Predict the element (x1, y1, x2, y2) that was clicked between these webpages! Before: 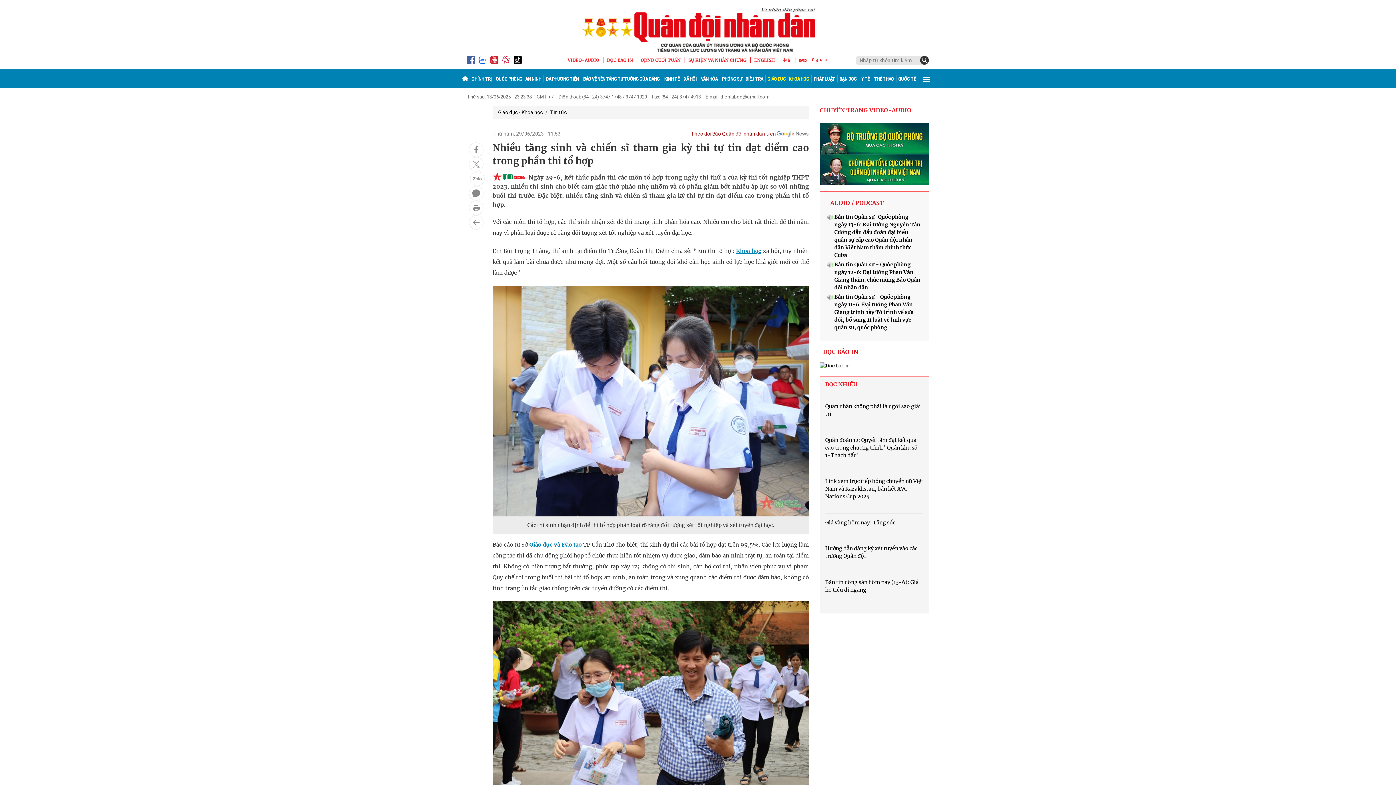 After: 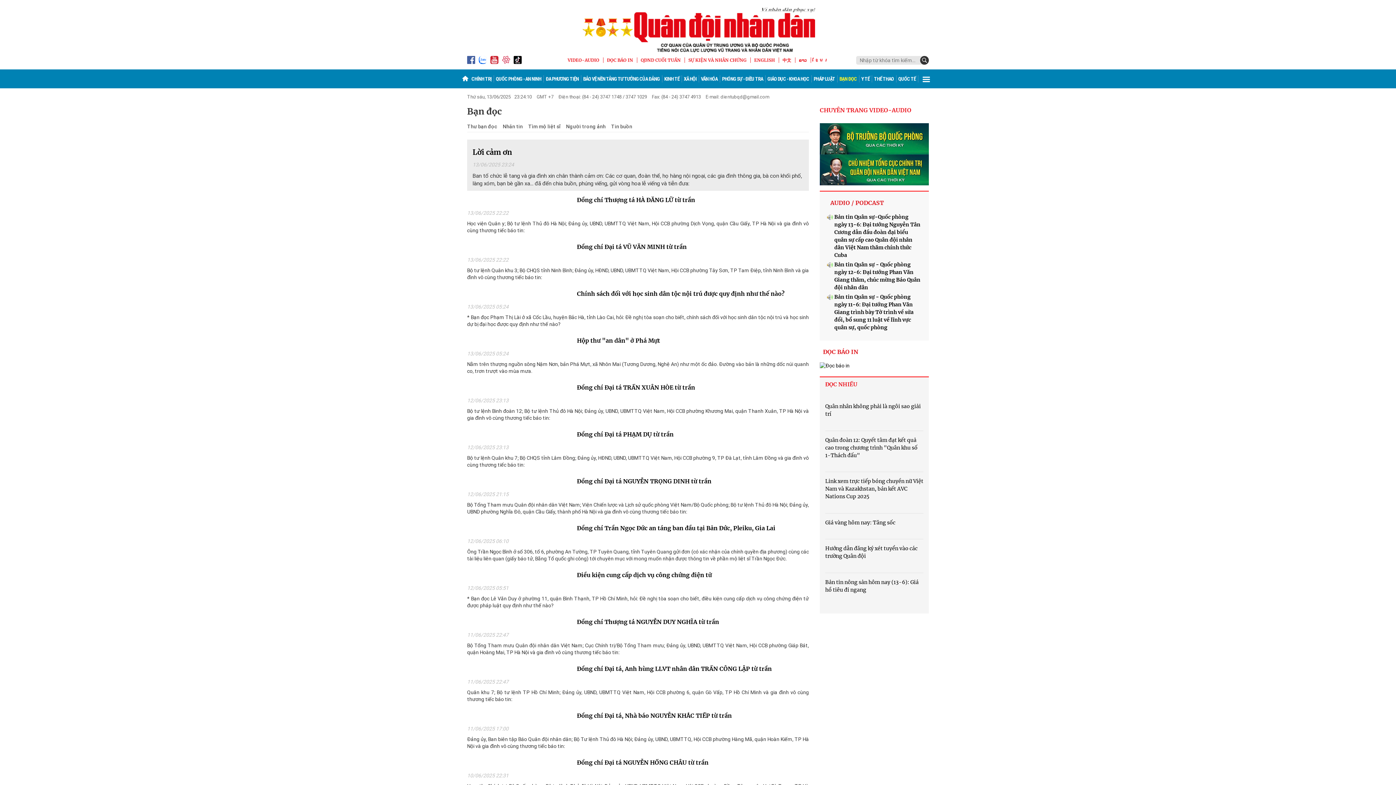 Action: bbox: (837, 75, 858, 82) label: BẠN ĐỌC